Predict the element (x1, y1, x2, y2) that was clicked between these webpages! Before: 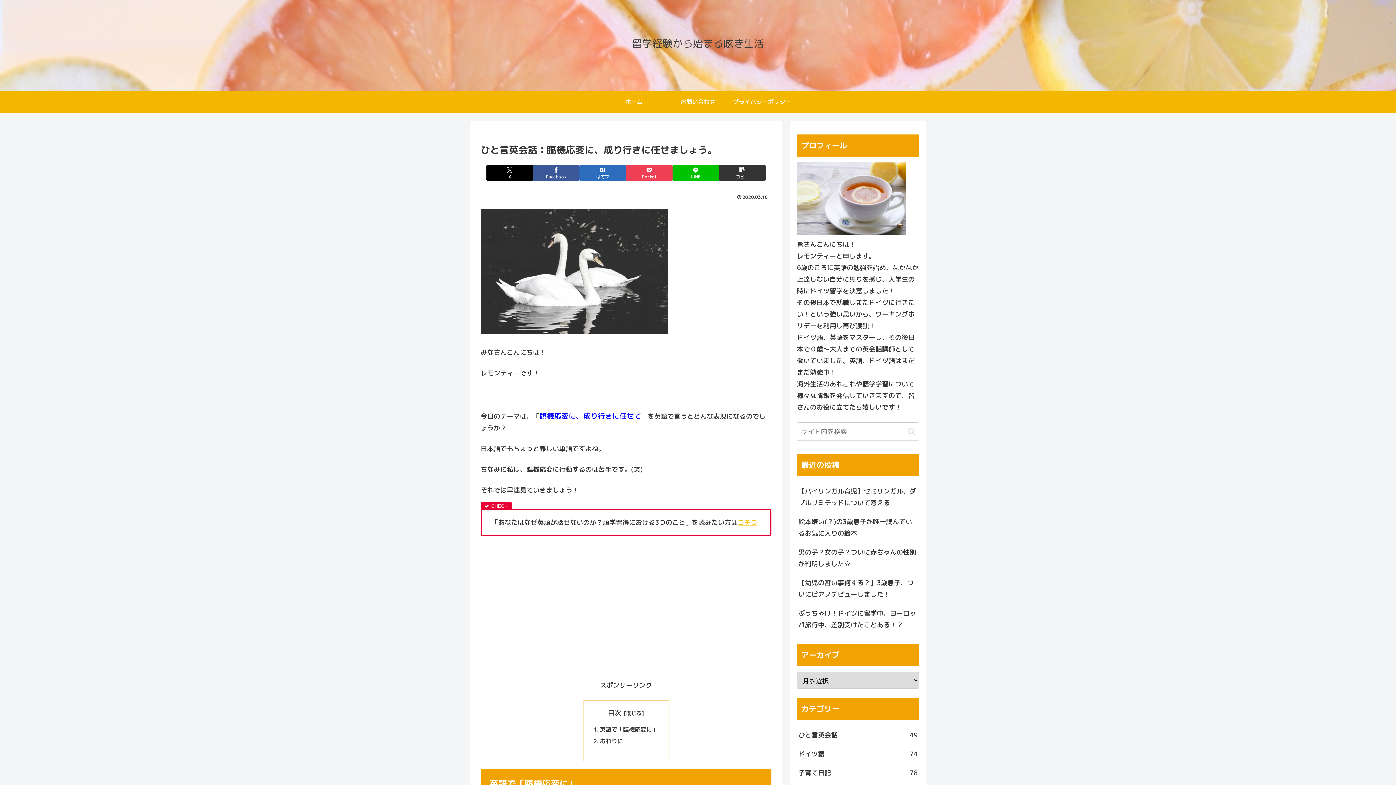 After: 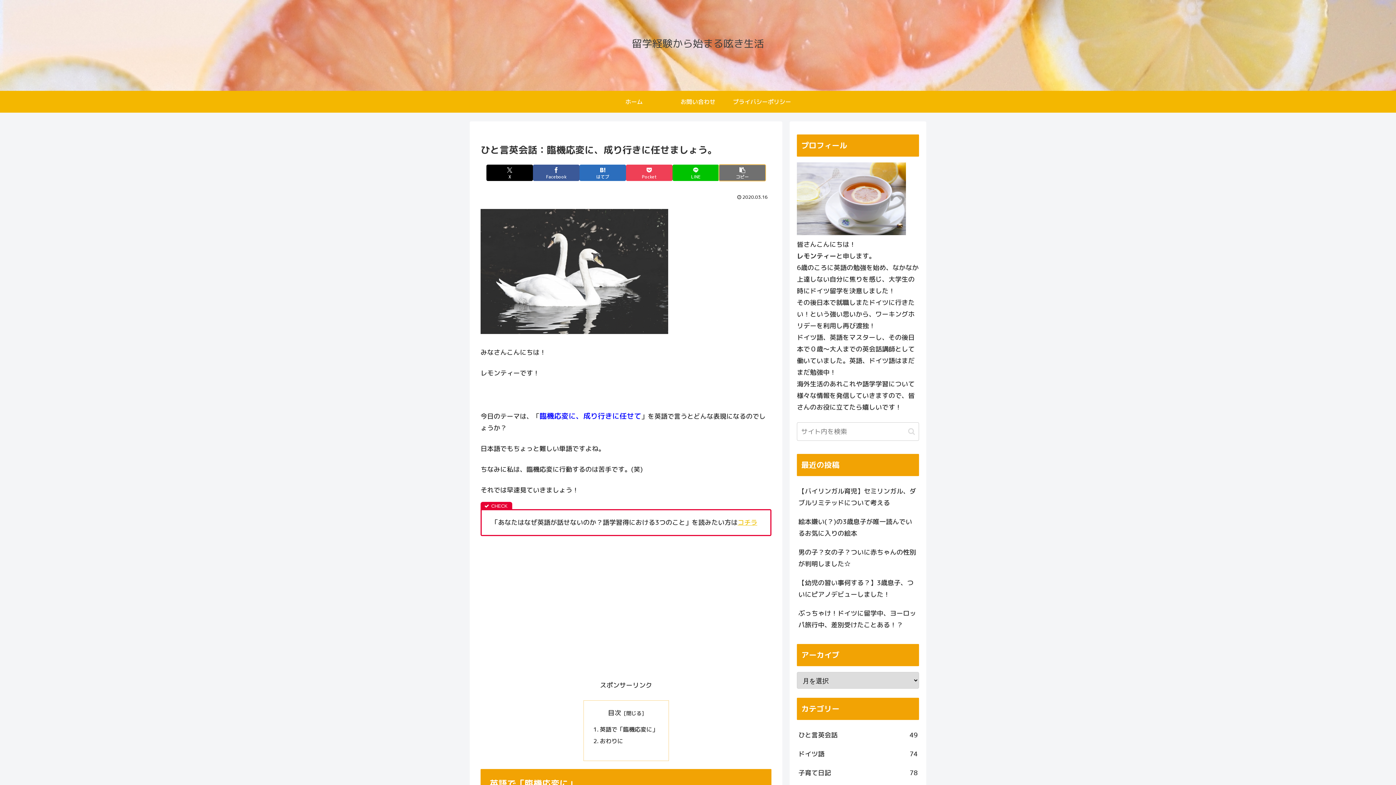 Action: bbox: (719, 164, 765, 181) label: タイトルとURLをコピーする